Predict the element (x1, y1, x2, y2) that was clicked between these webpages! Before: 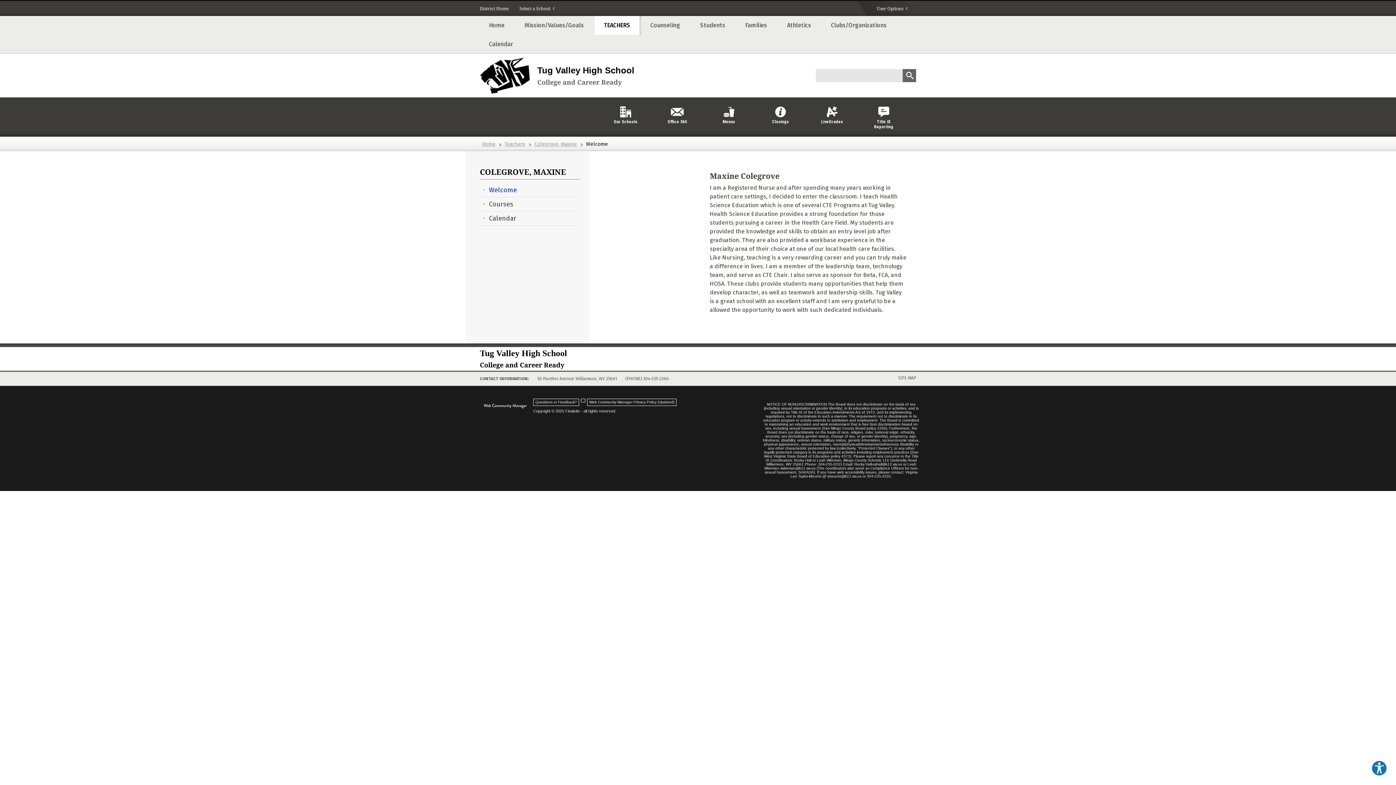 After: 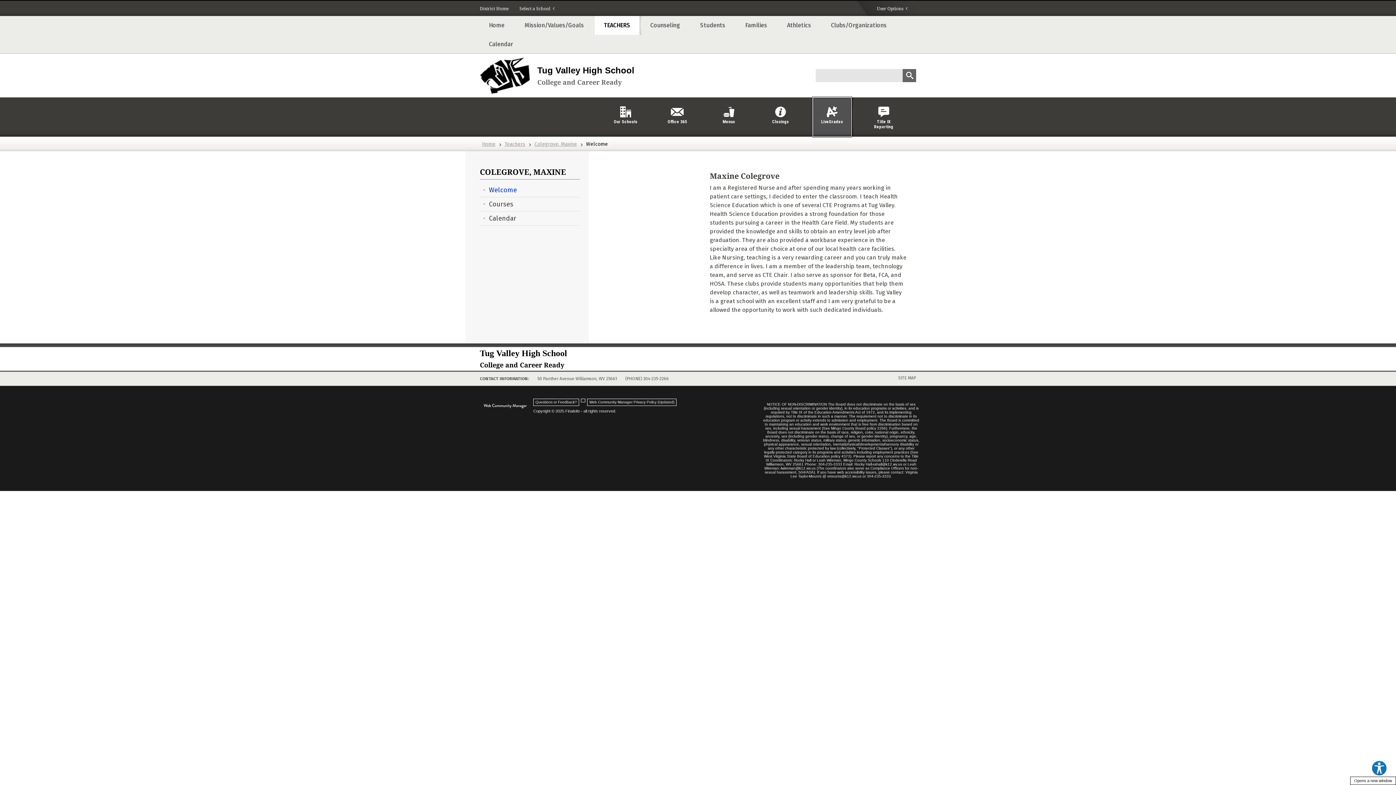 Action: label: LiveGrades - Opens a new window bbox: (813, 97, 851, 136)